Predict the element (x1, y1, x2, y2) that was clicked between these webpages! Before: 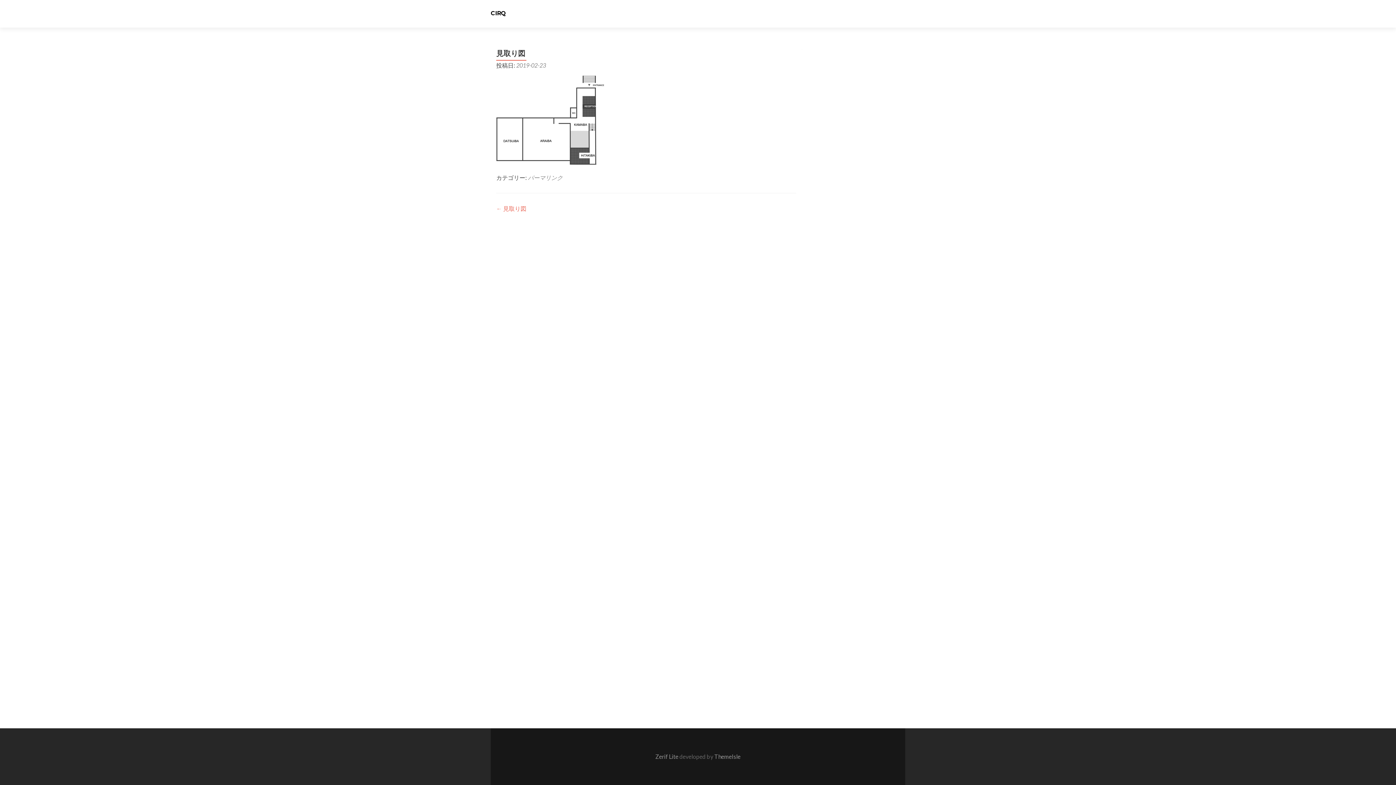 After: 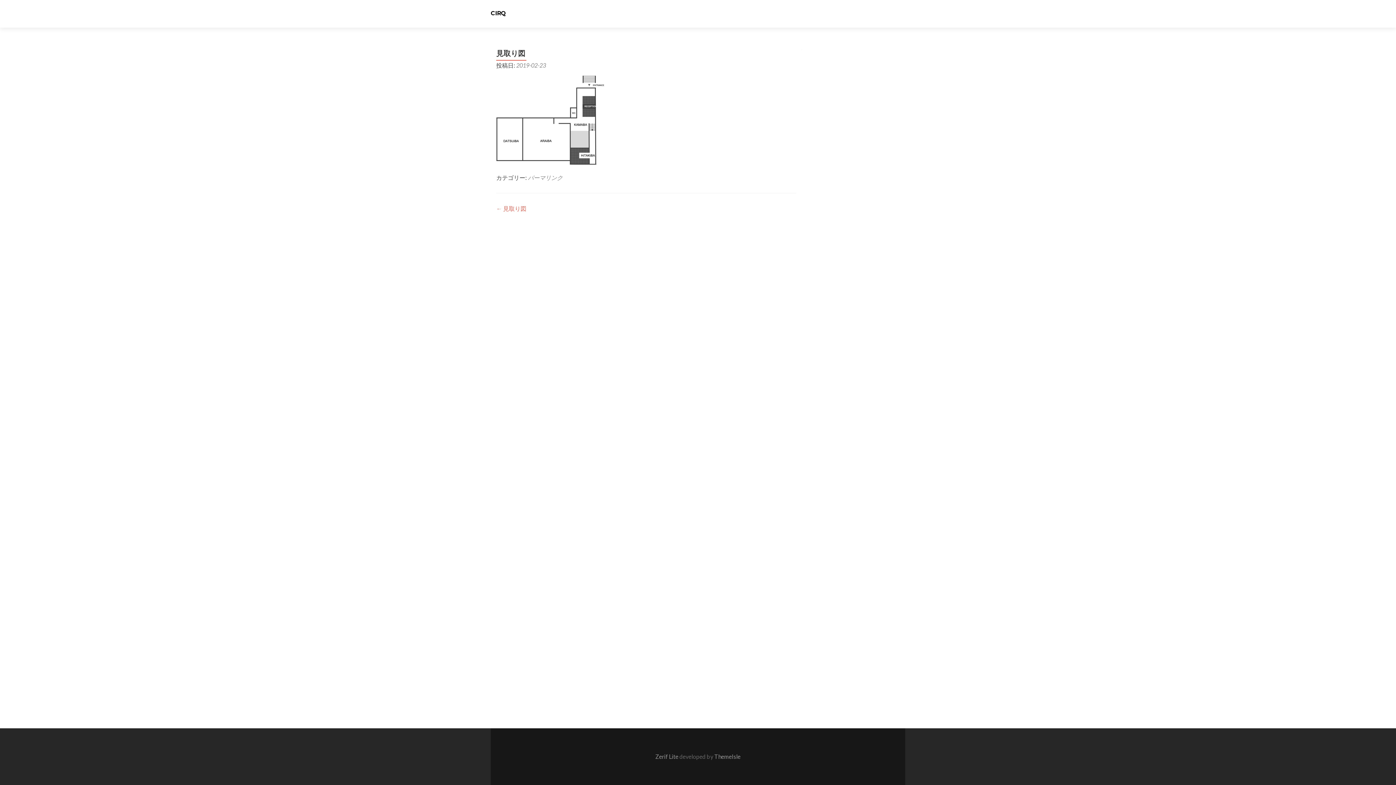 Action: bbox: (516, 61, 546, 68) label: 2019-02-23